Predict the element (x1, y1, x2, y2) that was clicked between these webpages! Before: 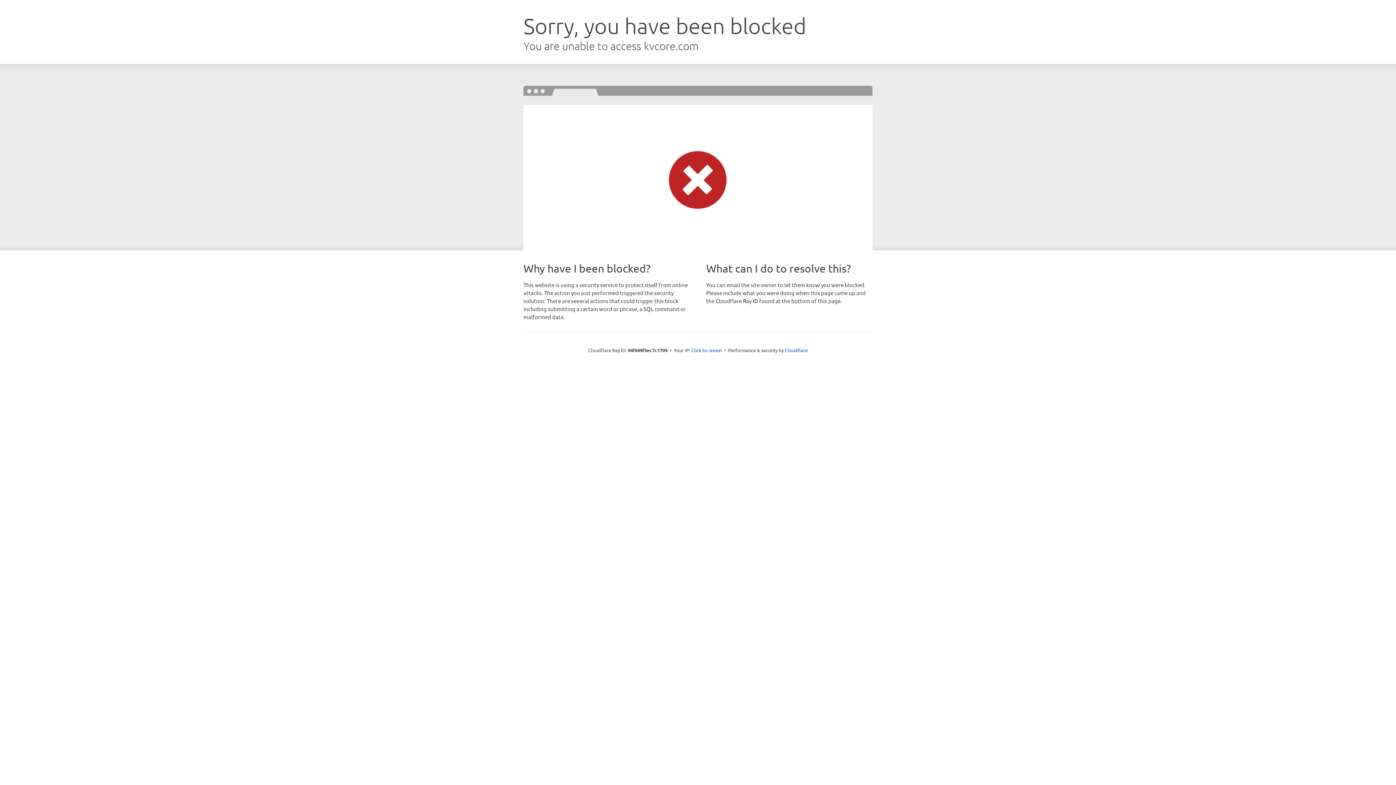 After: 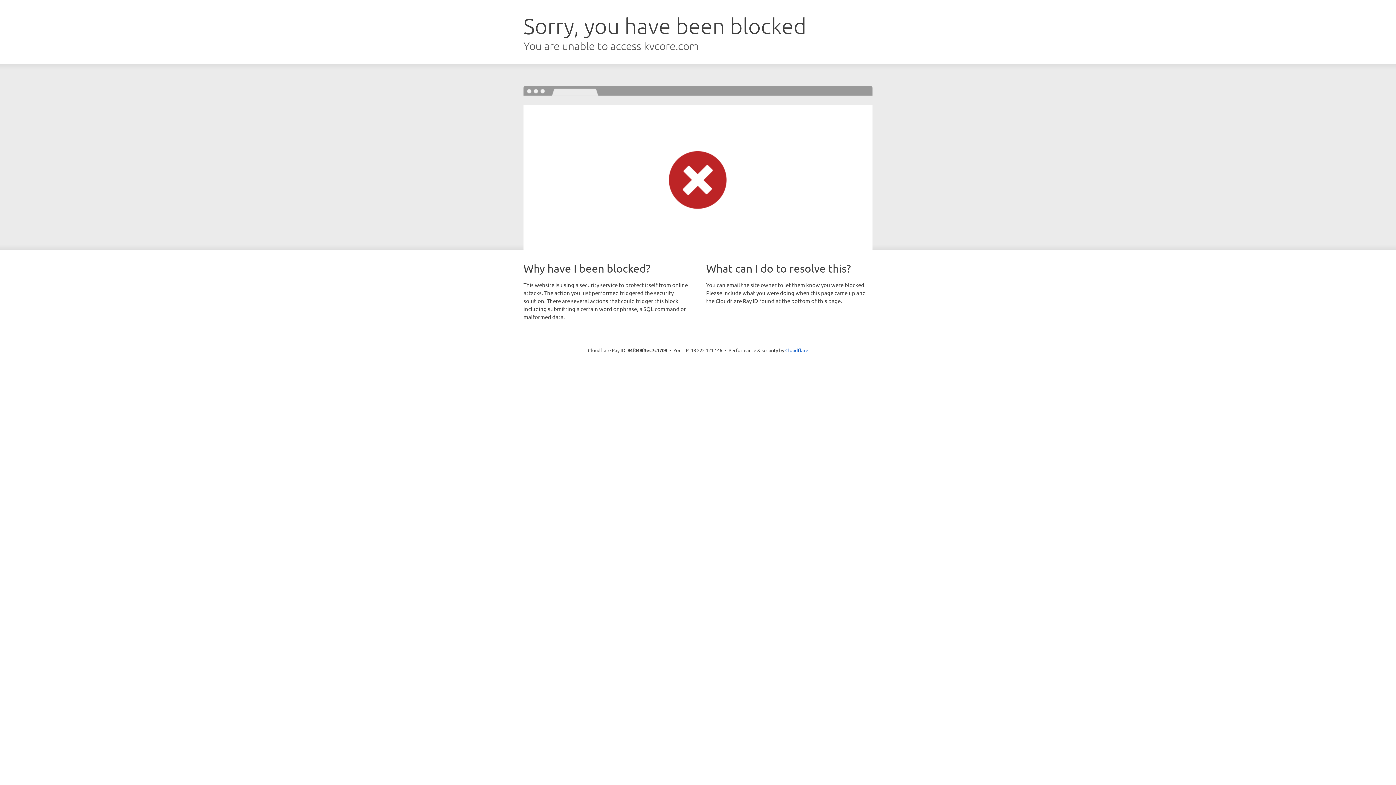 Action: bbox: (691, 346, 722, 353) label: Click to reveal